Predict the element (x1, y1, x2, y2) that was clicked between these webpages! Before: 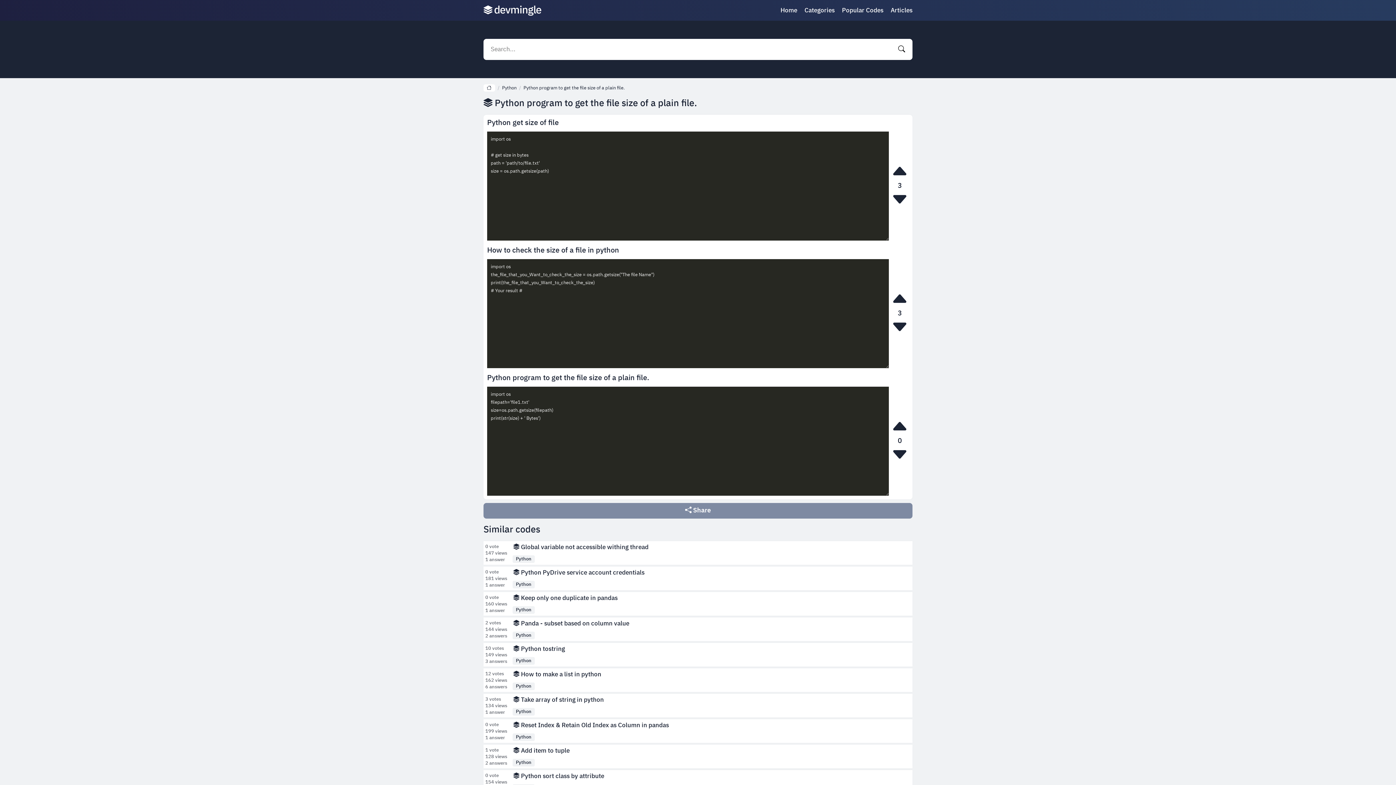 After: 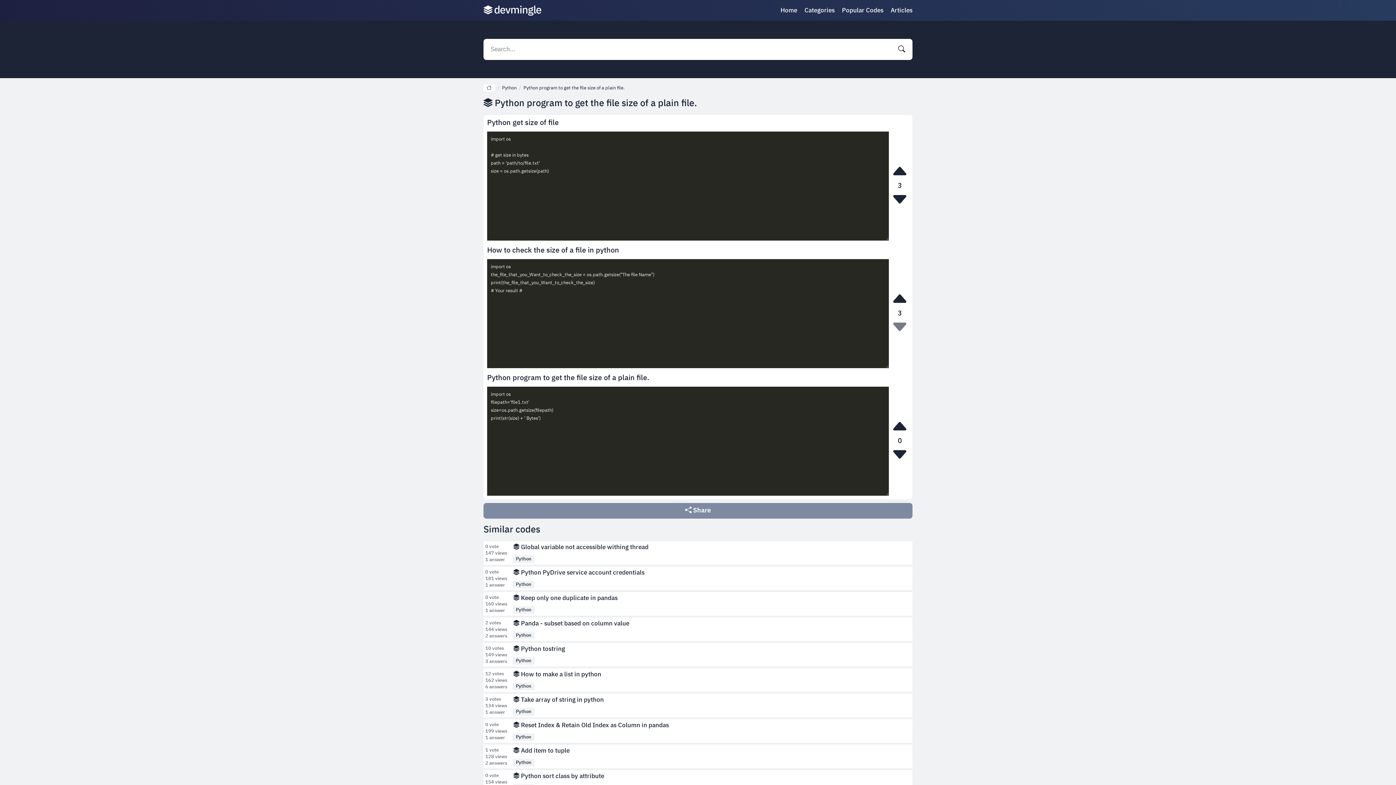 Action: bbox: (890, 318, 909, 338)